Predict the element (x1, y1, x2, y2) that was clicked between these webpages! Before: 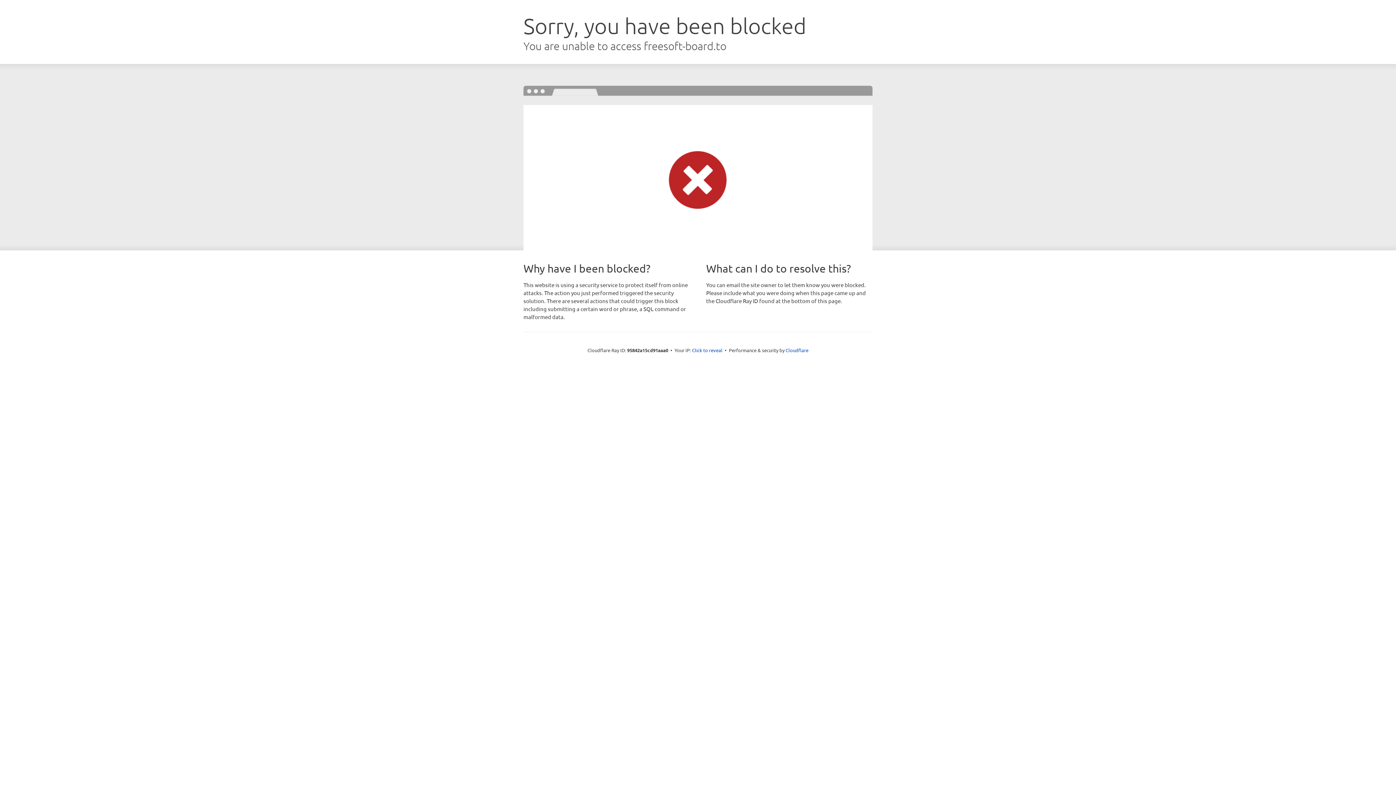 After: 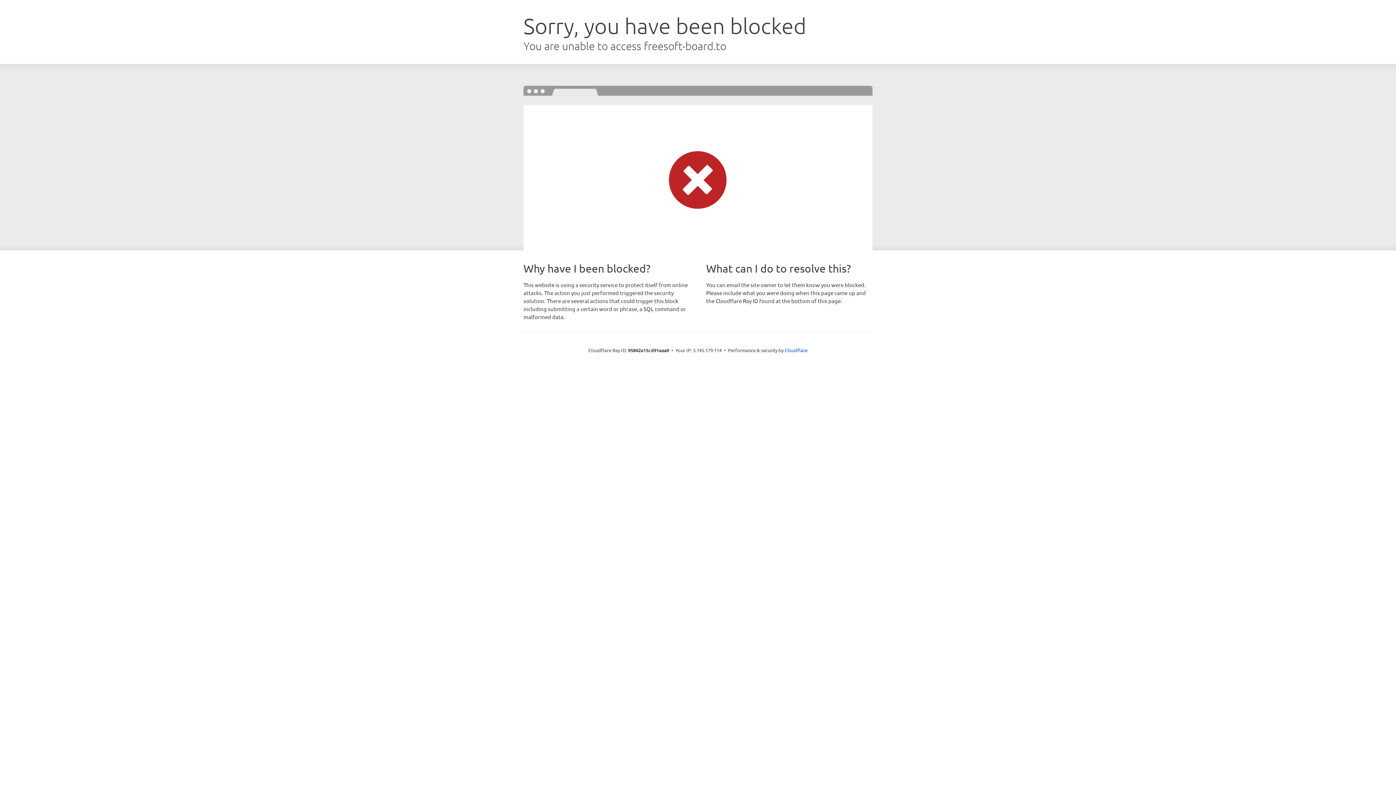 Action: label: Click to reveal bbox: (692, 346, 722, 353)